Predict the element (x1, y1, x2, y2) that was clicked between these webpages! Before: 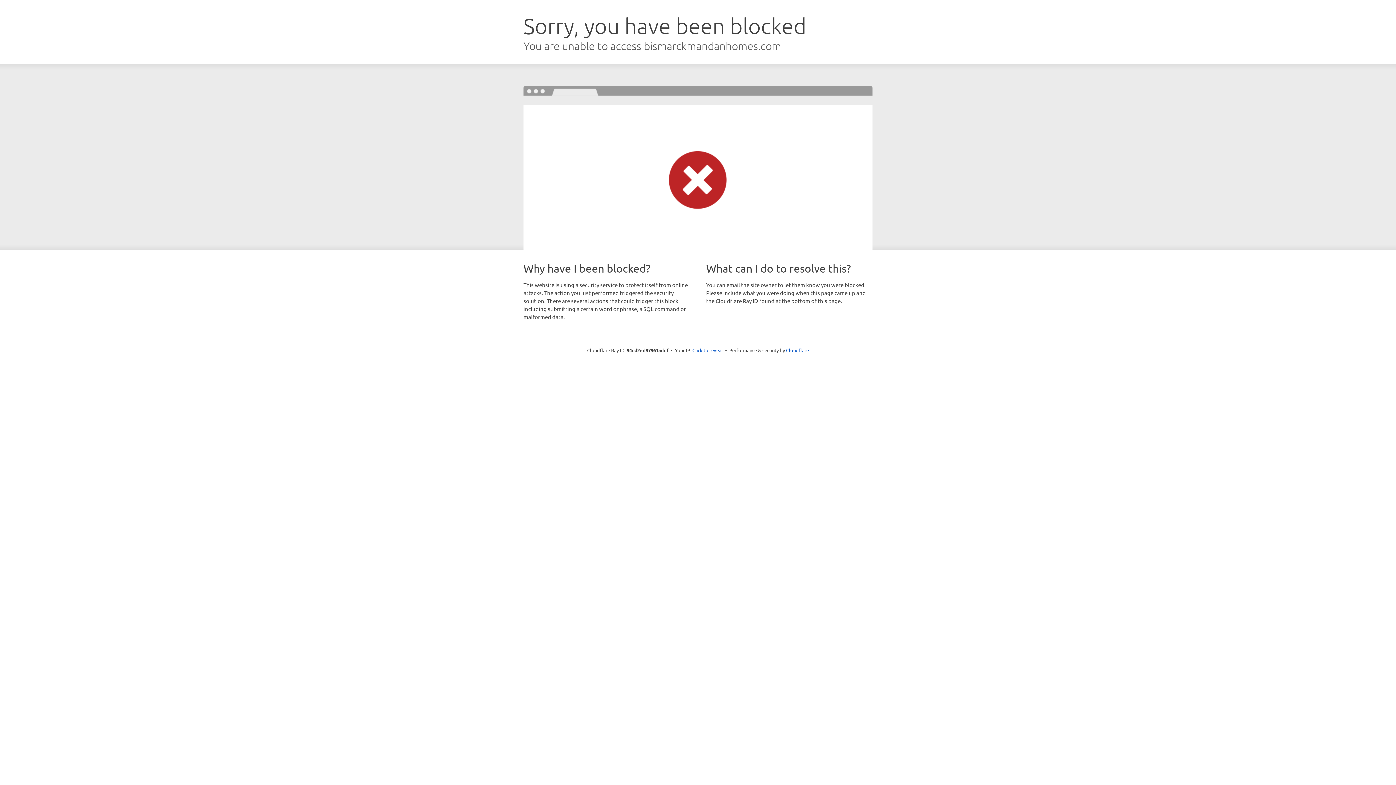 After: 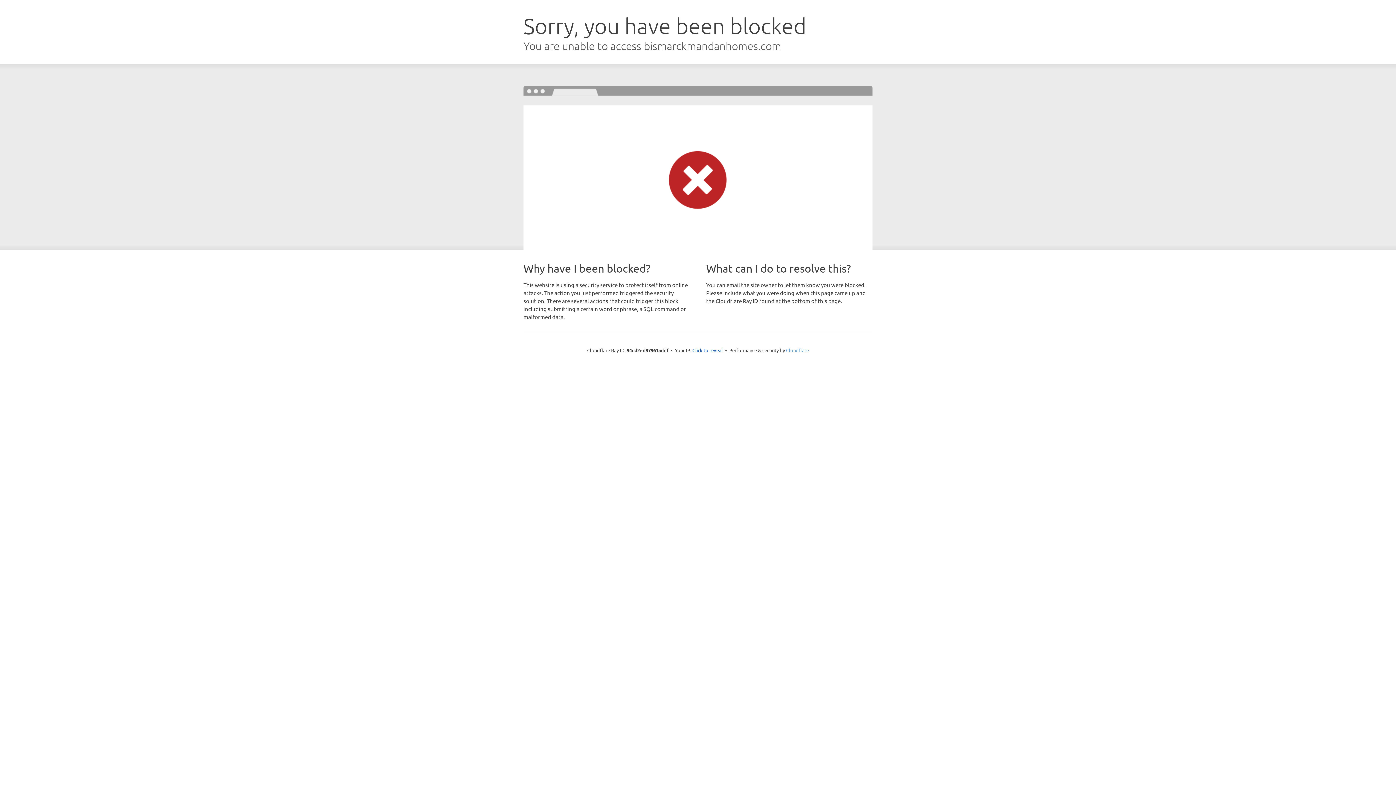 Action: label: Cloudflare bbox: (786, 347, 809, 353)